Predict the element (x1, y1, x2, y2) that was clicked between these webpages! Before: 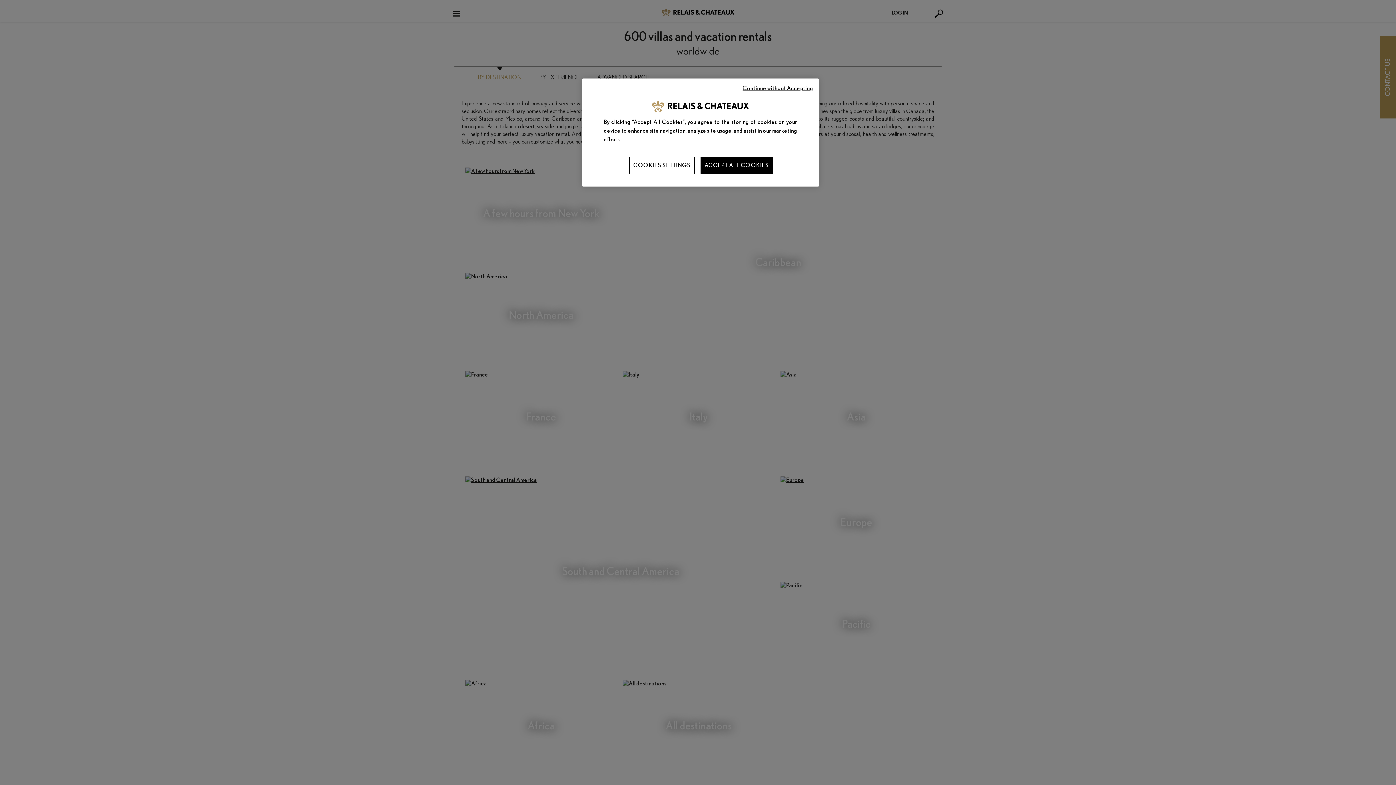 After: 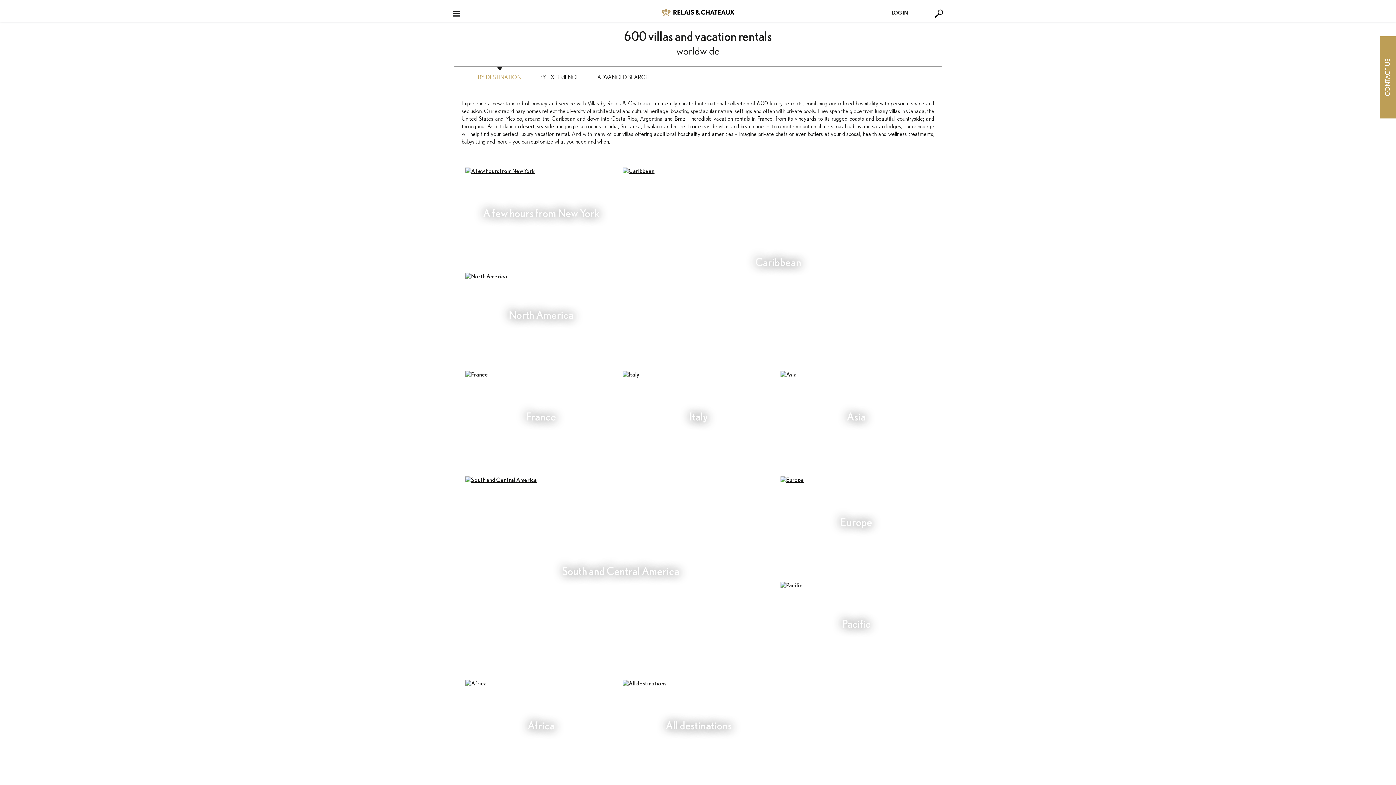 Action: label: Continue without Accepting bbox: (742, 84, 813, 92)